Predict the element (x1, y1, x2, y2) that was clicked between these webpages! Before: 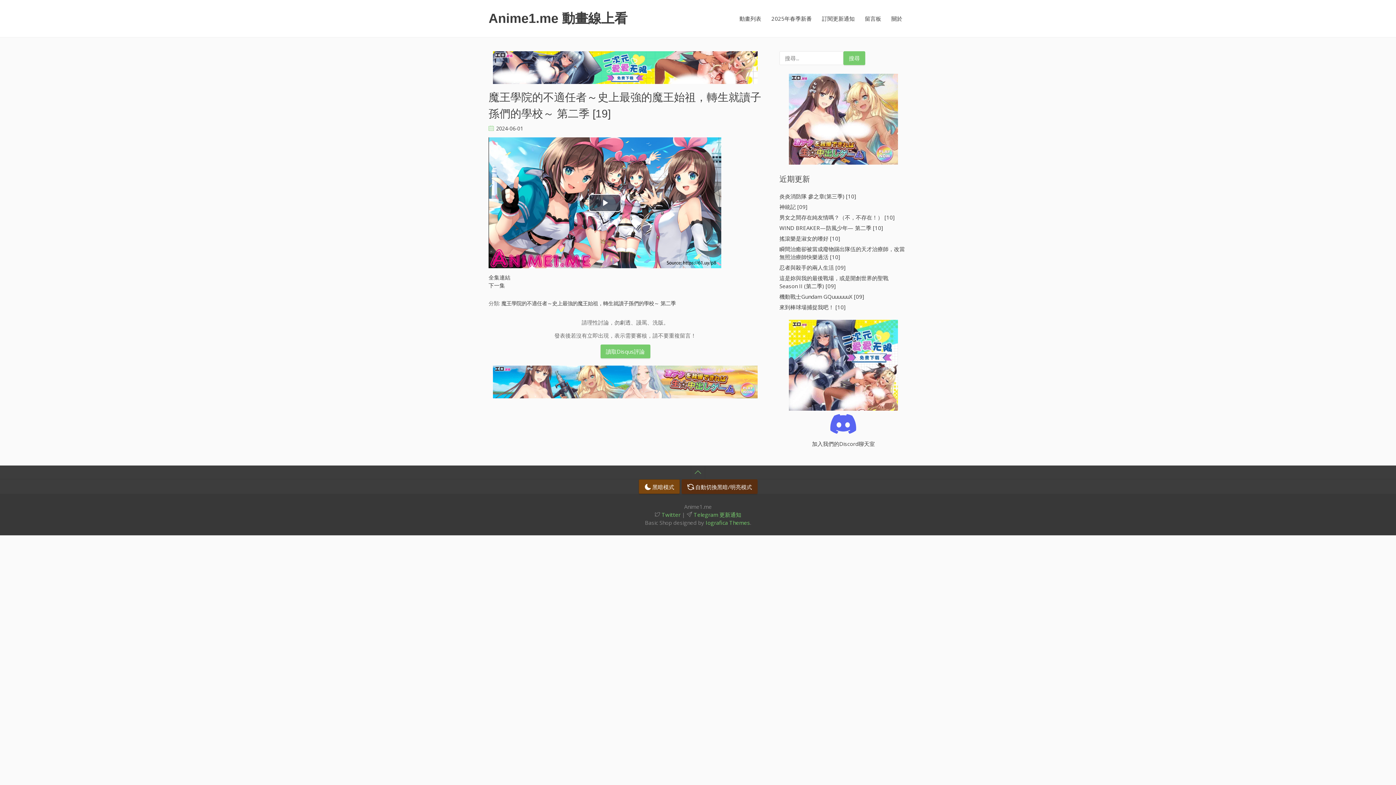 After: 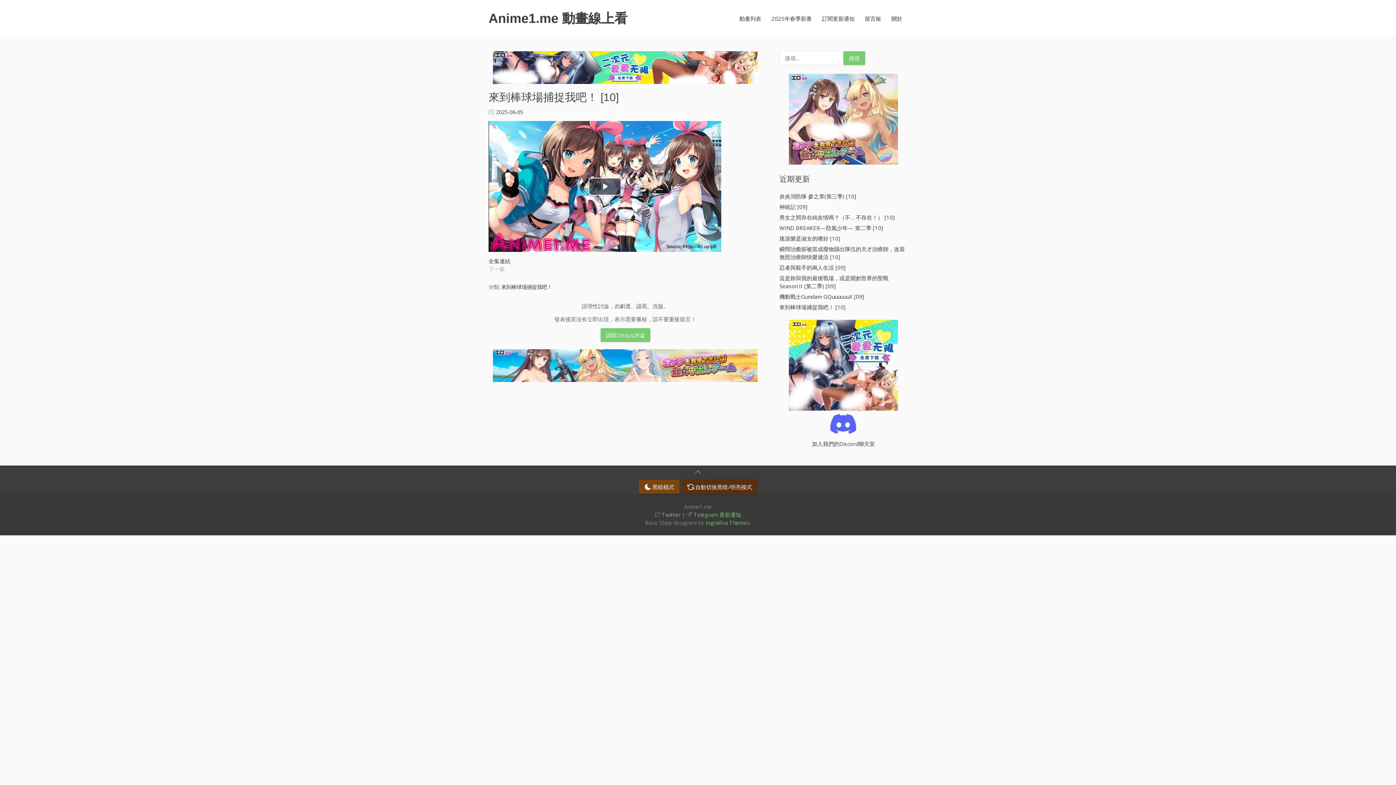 Action: label: 來到棒球場捕捉我吧！ [10] bbox: (779, 303, 907, 311)